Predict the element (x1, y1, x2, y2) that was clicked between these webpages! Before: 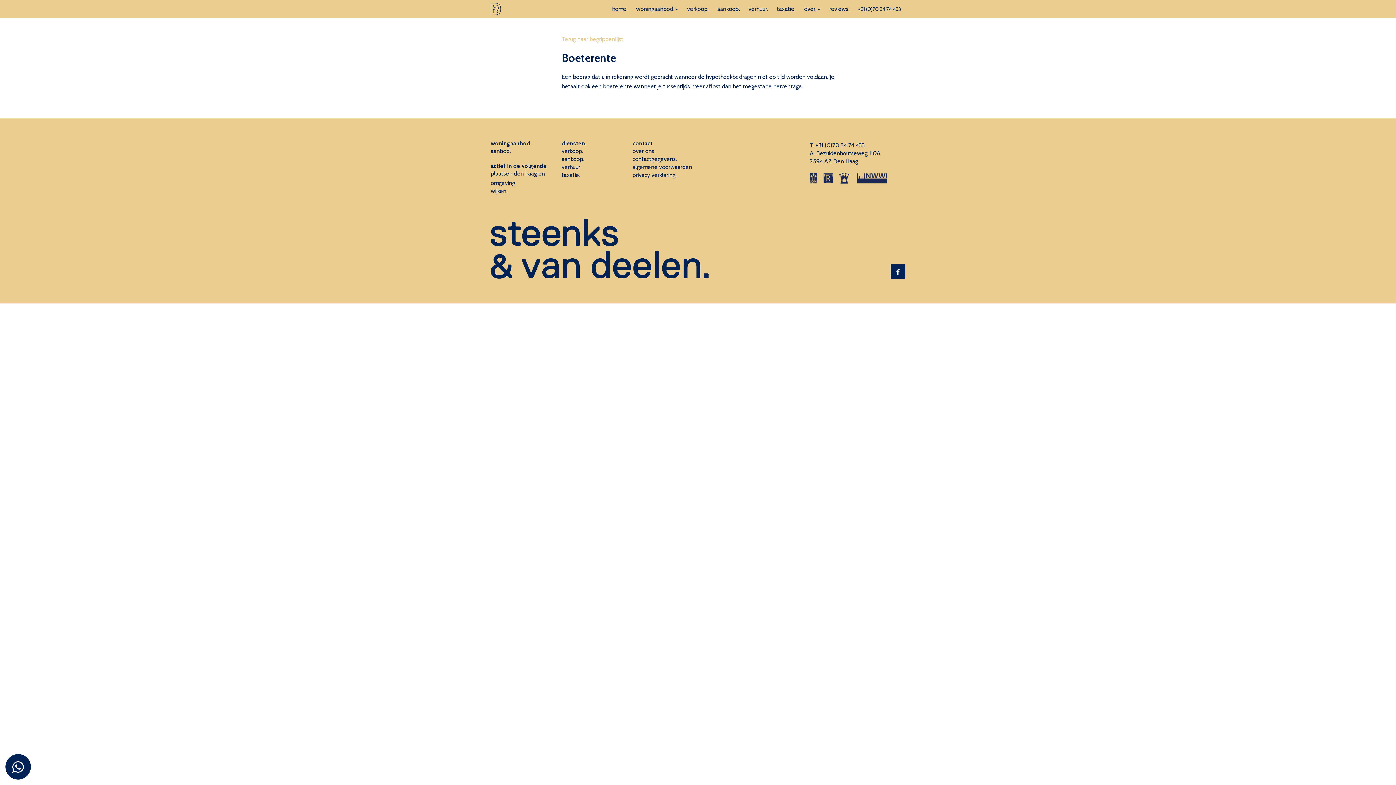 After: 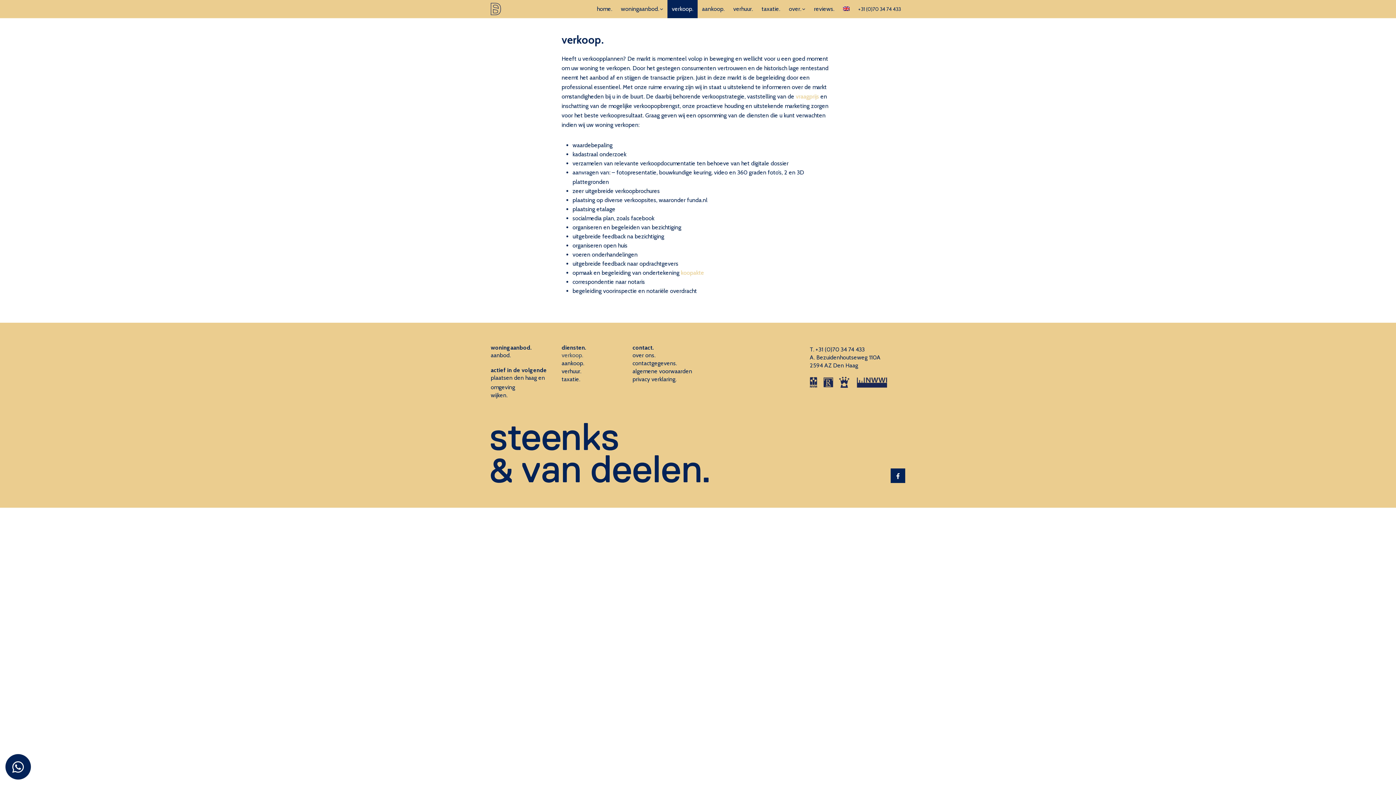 Action: bbox: (682, 0, 713, 18) label: verkoop.